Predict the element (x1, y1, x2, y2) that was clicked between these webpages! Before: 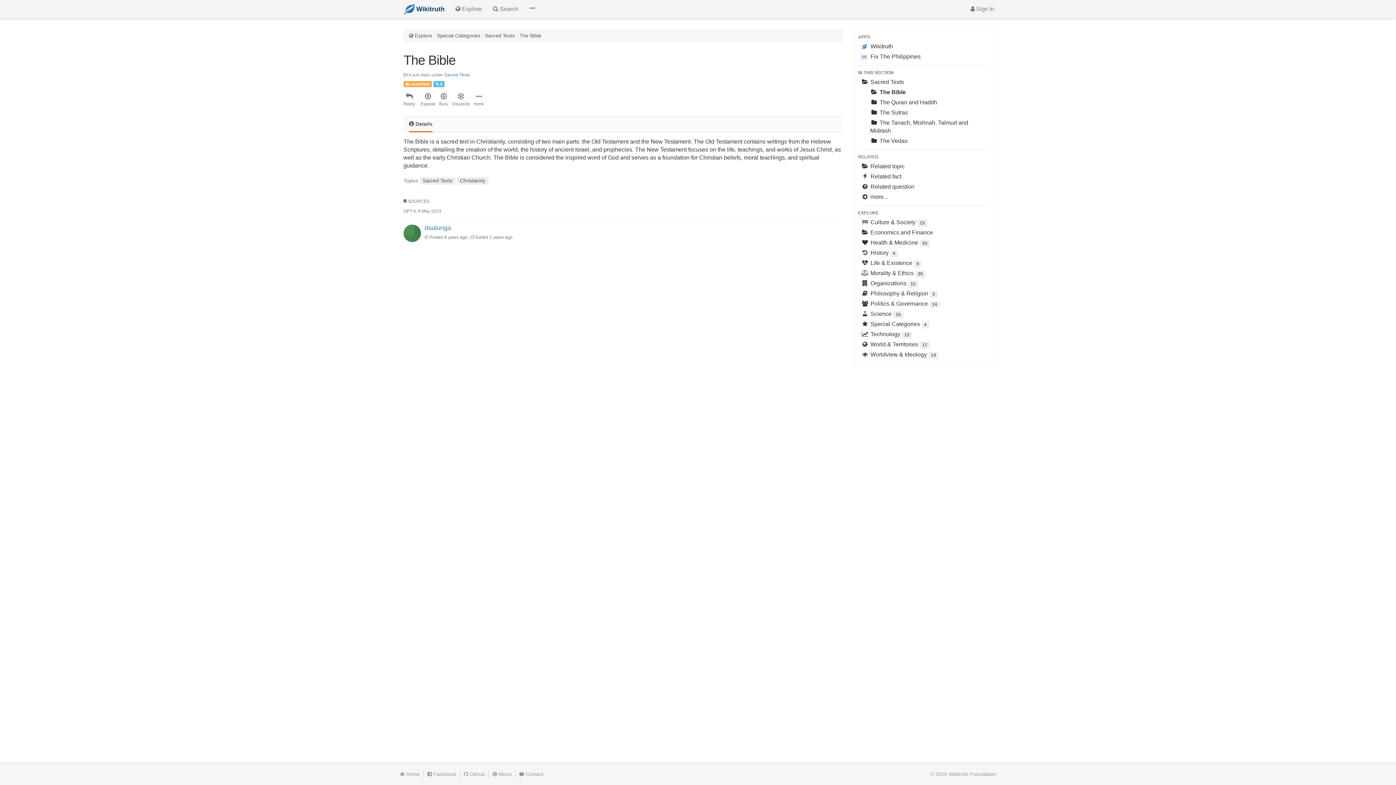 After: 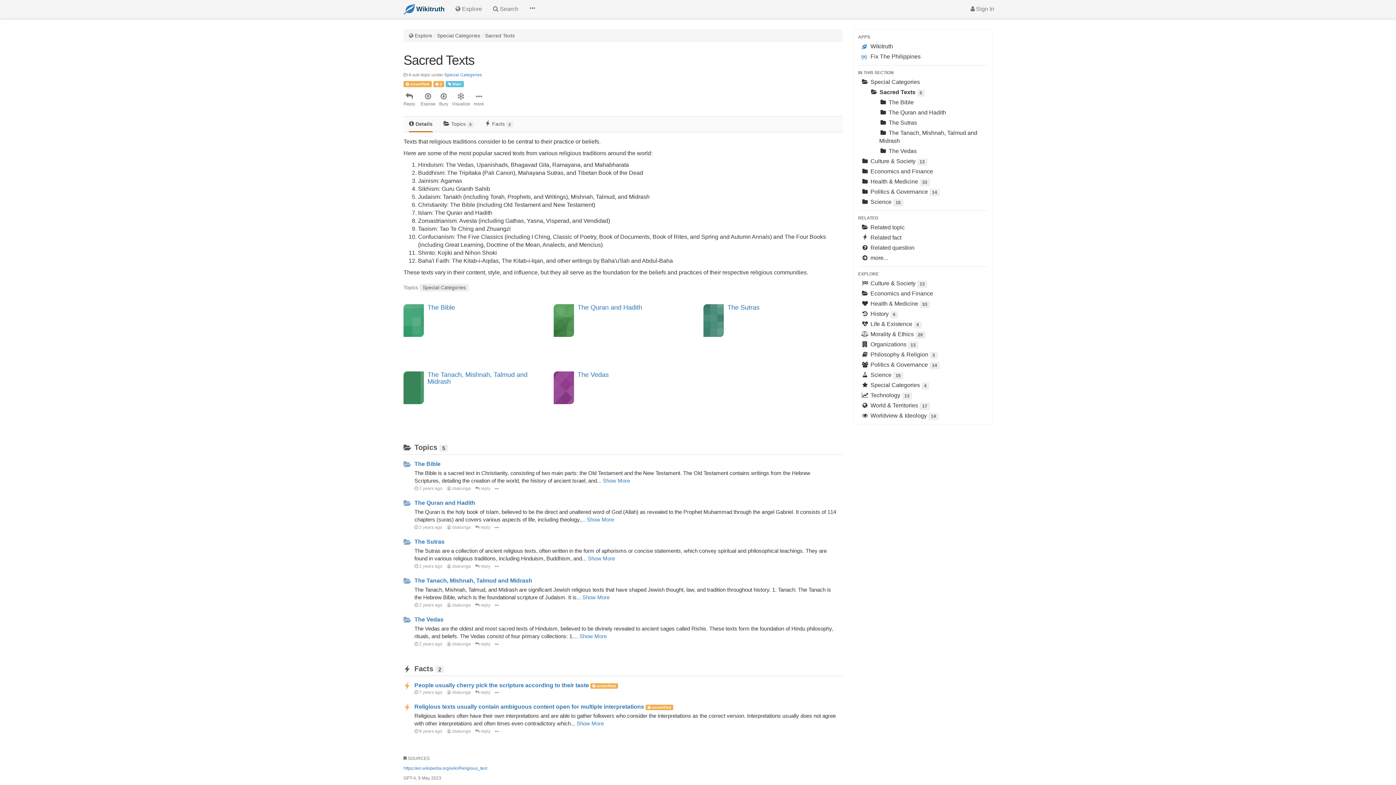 Action: bbox: (485, 32, 514, 38) label: Sacred Texts